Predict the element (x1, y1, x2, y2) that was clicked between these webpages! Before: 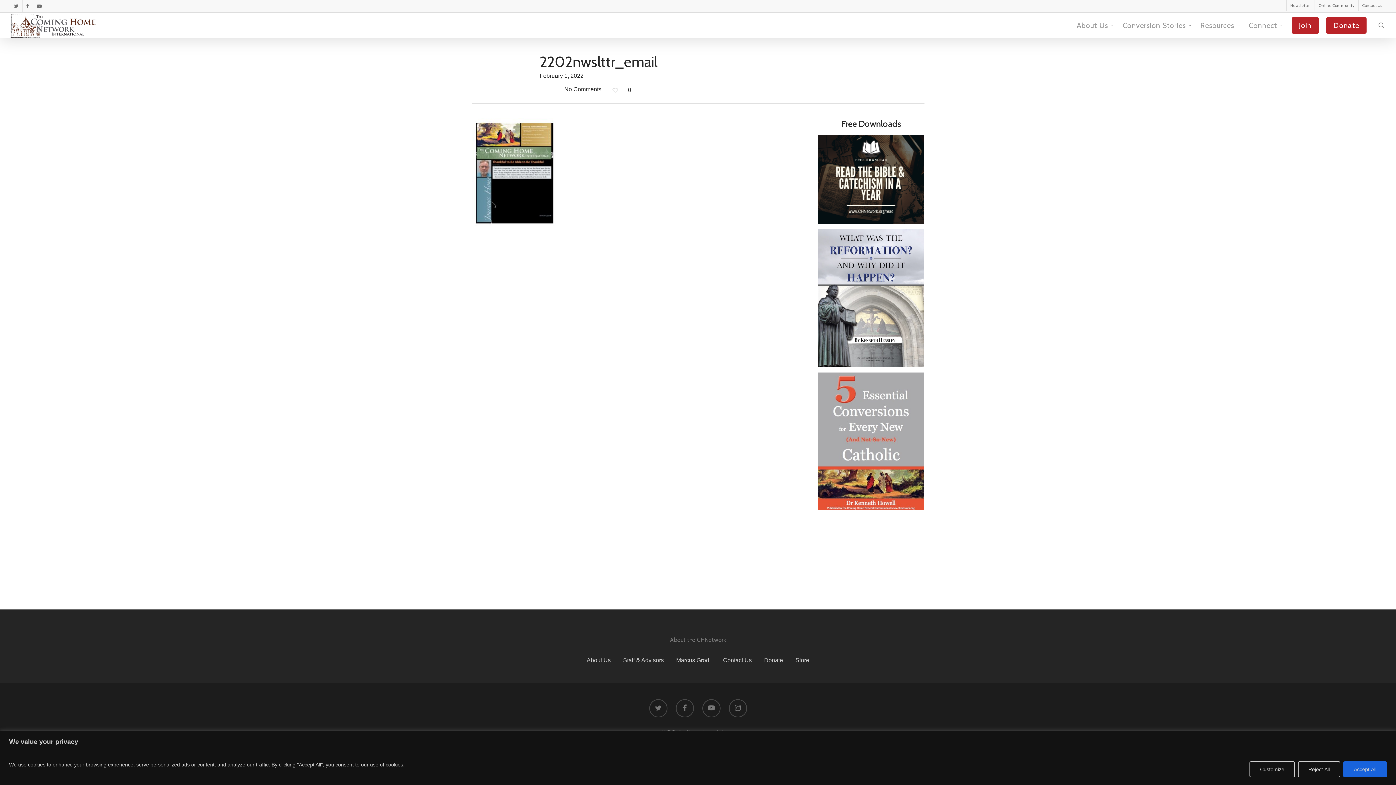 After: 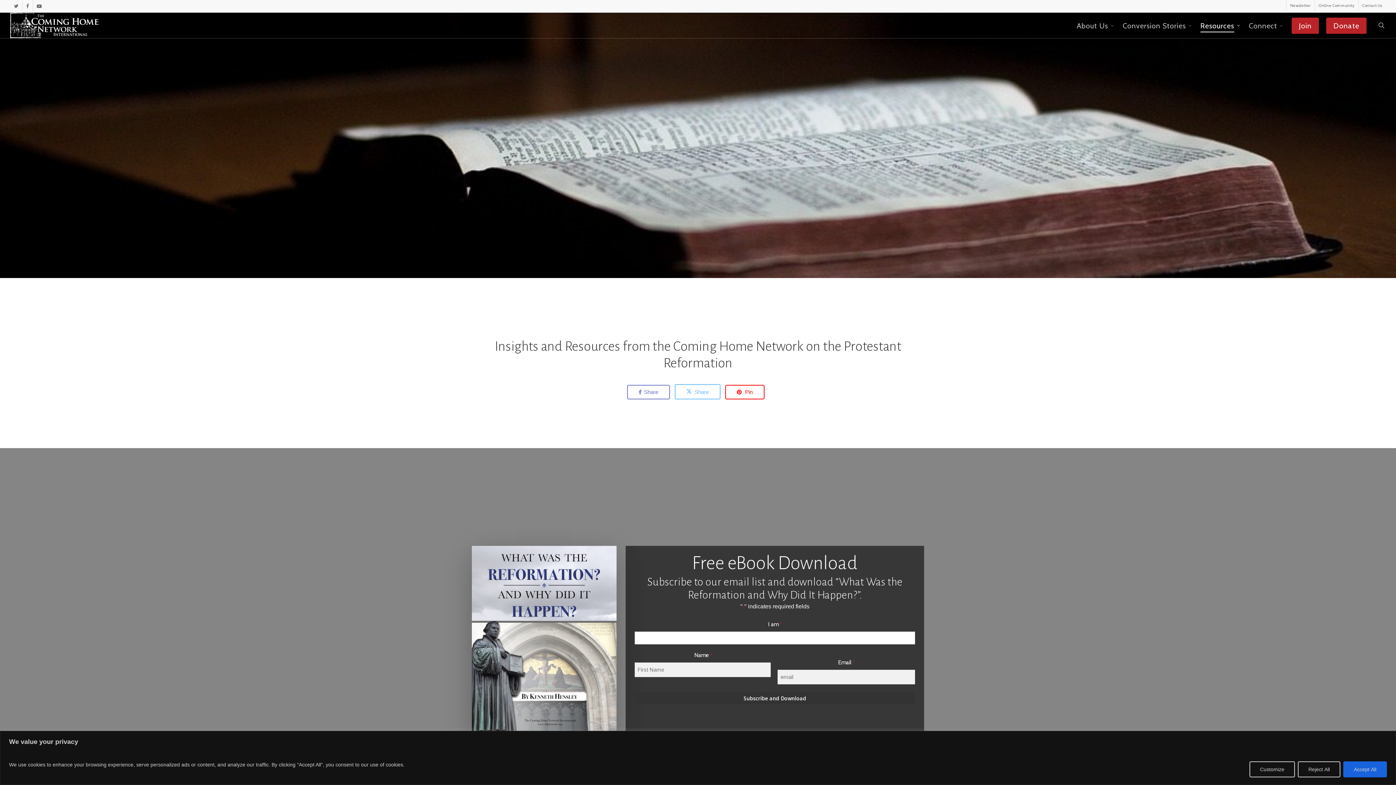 Action: bbox: (818, 229, 924, 367)